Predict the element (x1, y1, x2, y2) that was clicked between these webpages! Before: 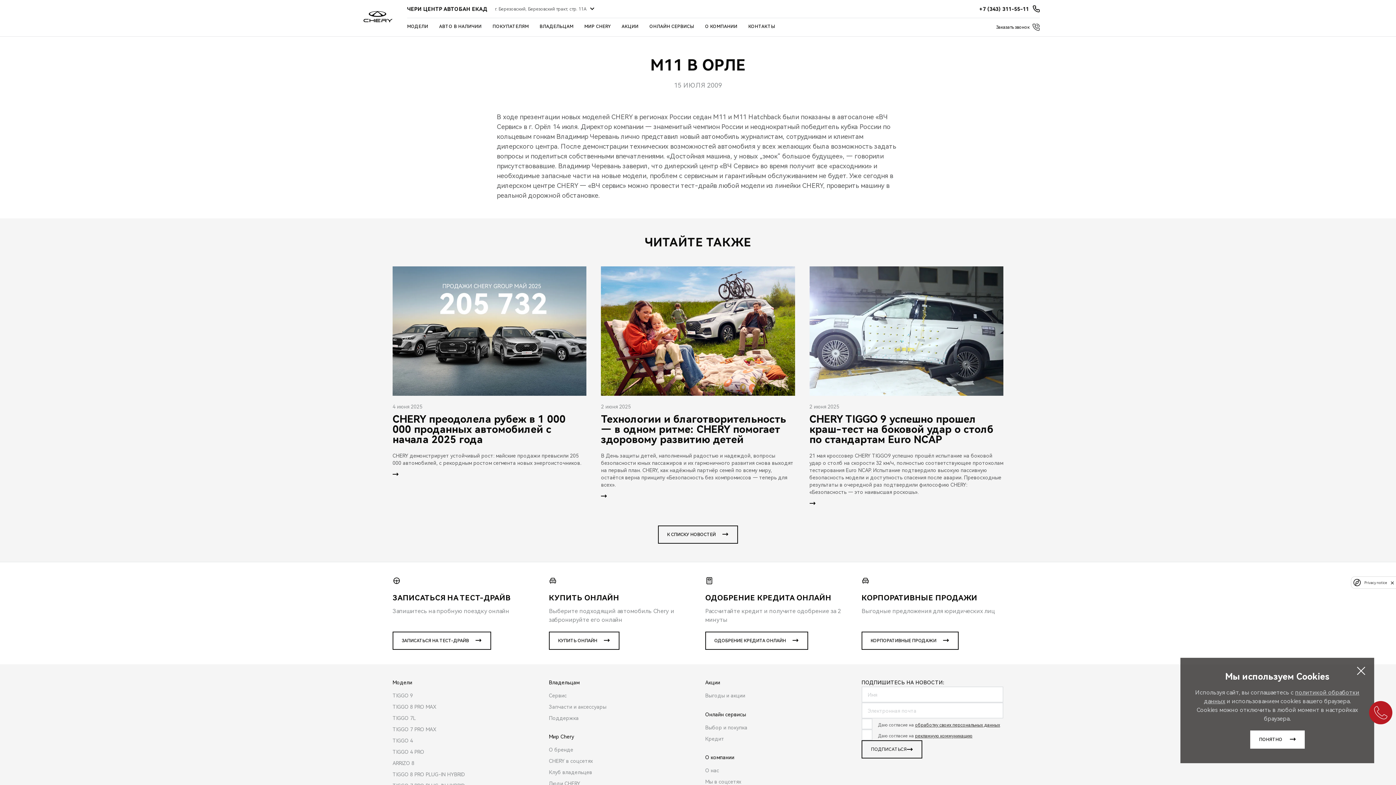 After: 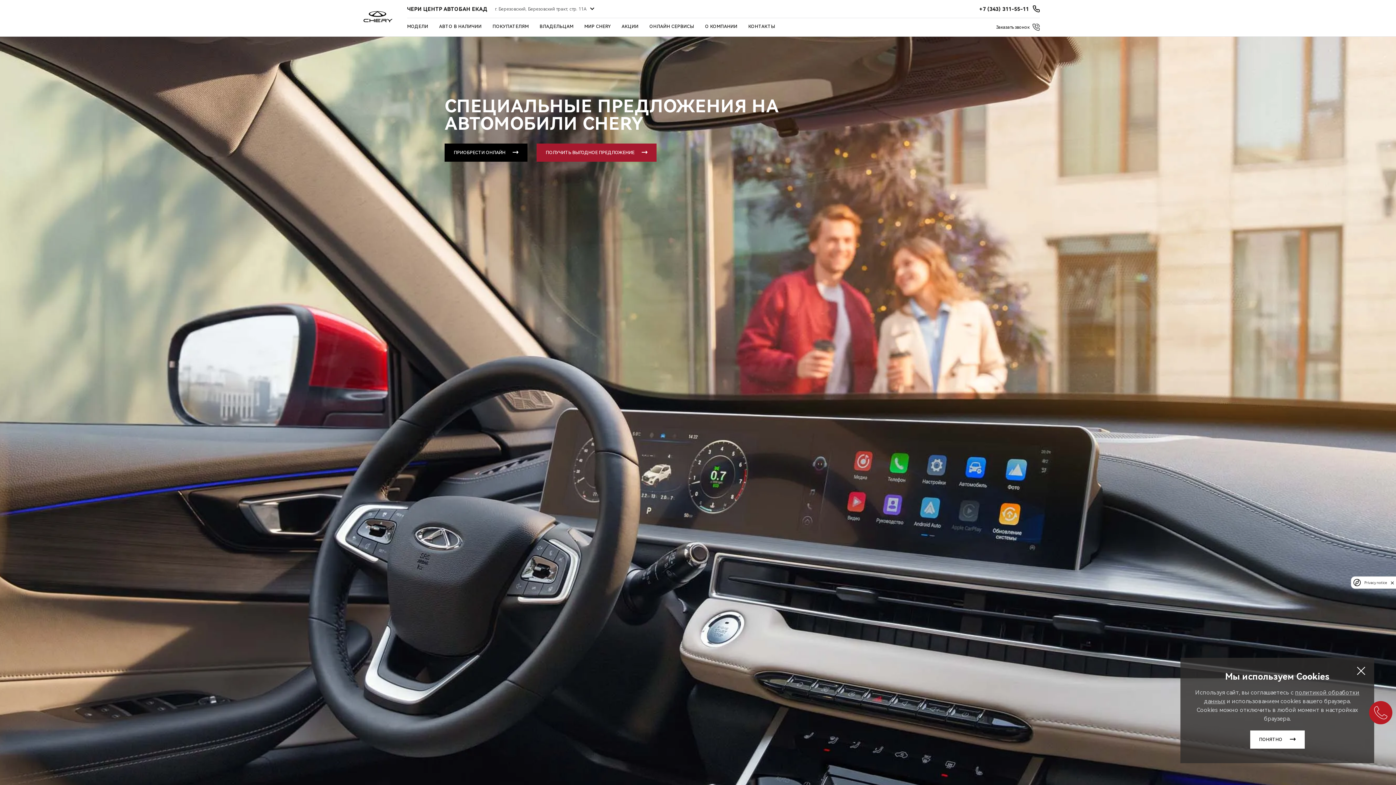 Action: label: Выгоды и акции bbox: (705, 692, 745, 700)